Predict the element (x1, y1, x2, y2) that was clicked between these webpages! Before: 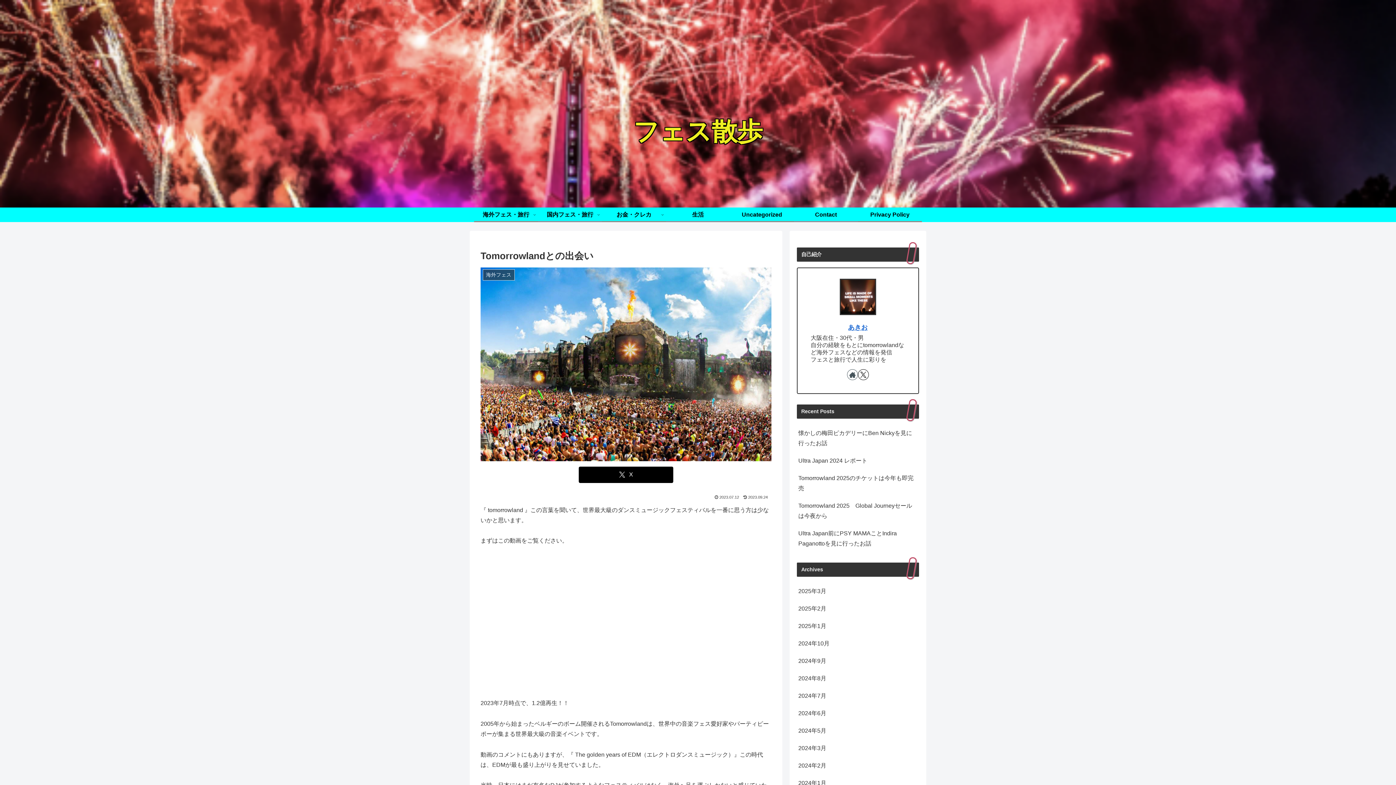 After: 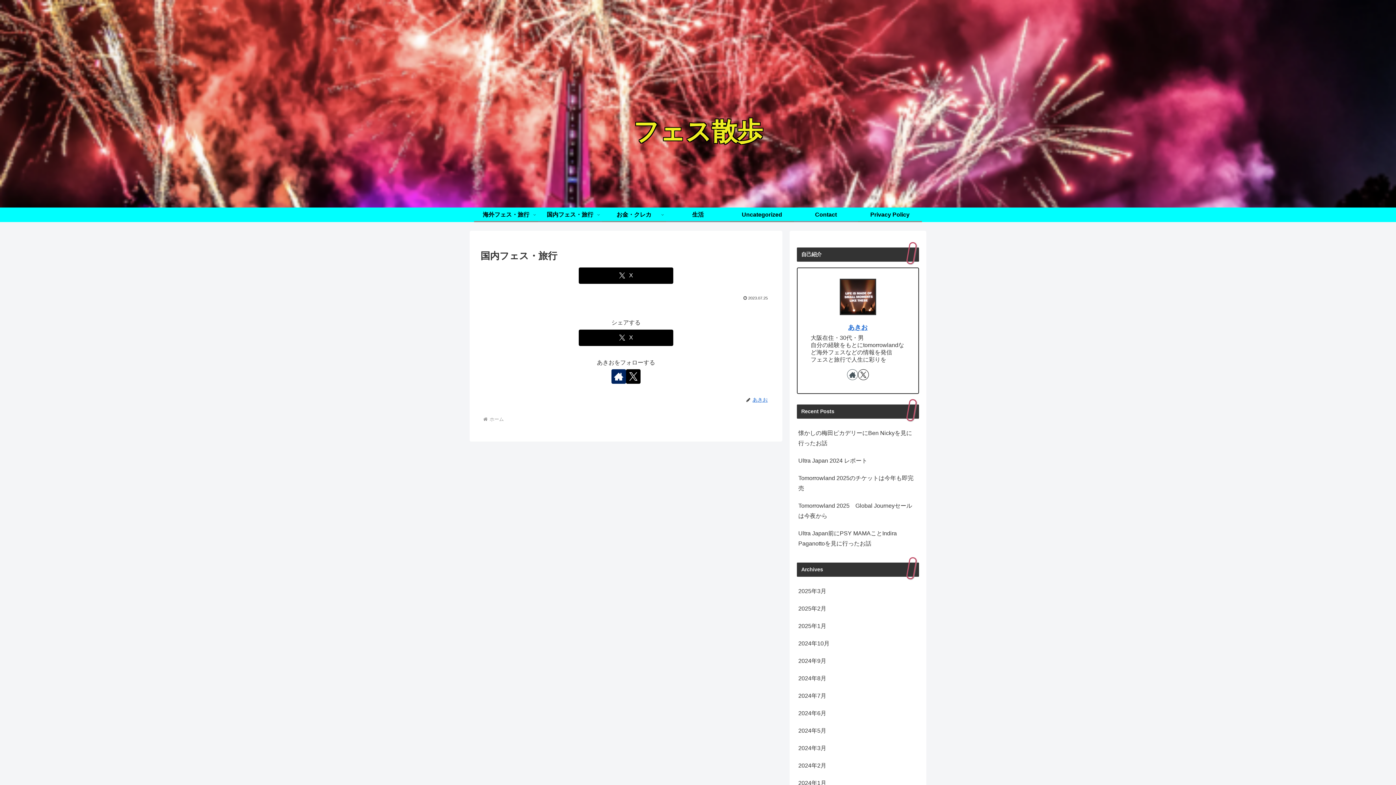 Action: label: 国内フェス・旅行 bbox: (538, 207, 602, 221)